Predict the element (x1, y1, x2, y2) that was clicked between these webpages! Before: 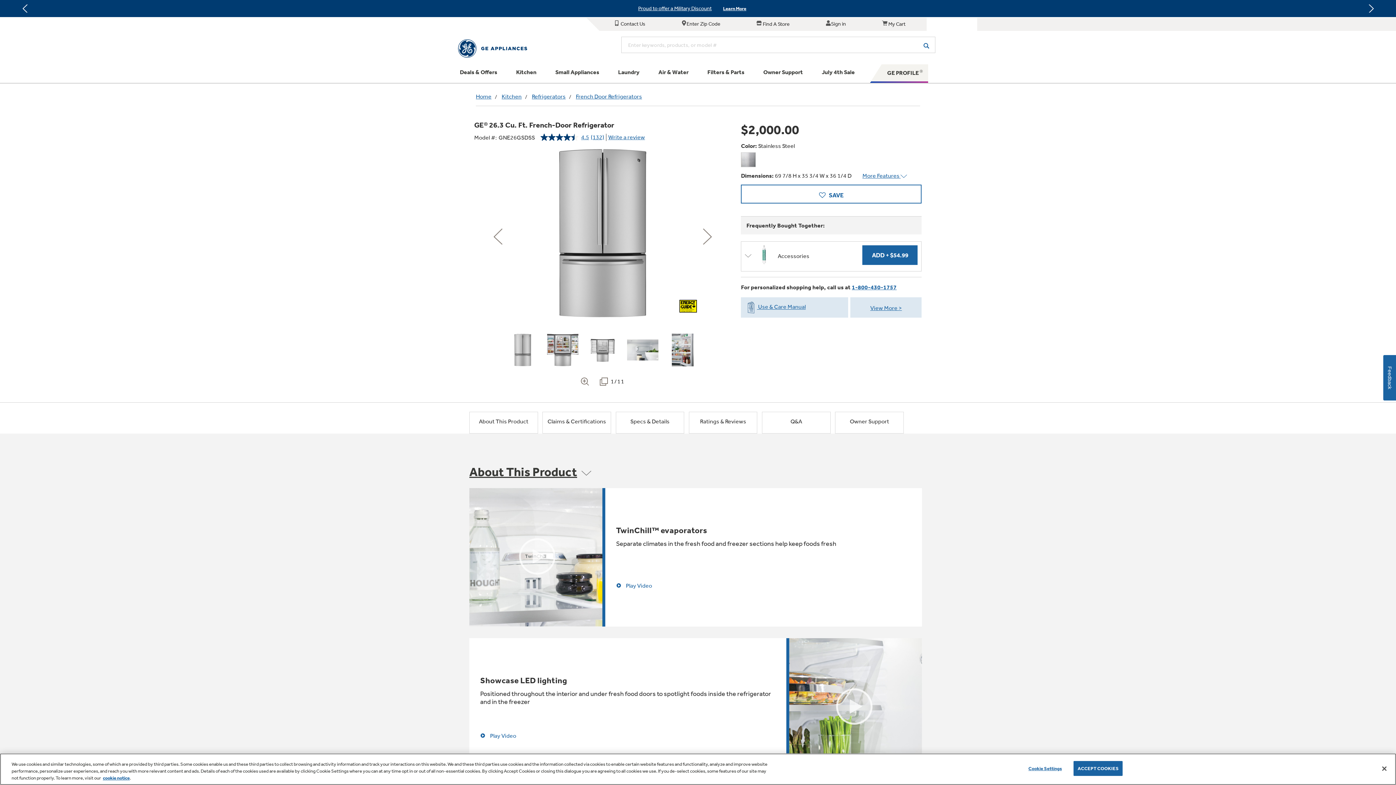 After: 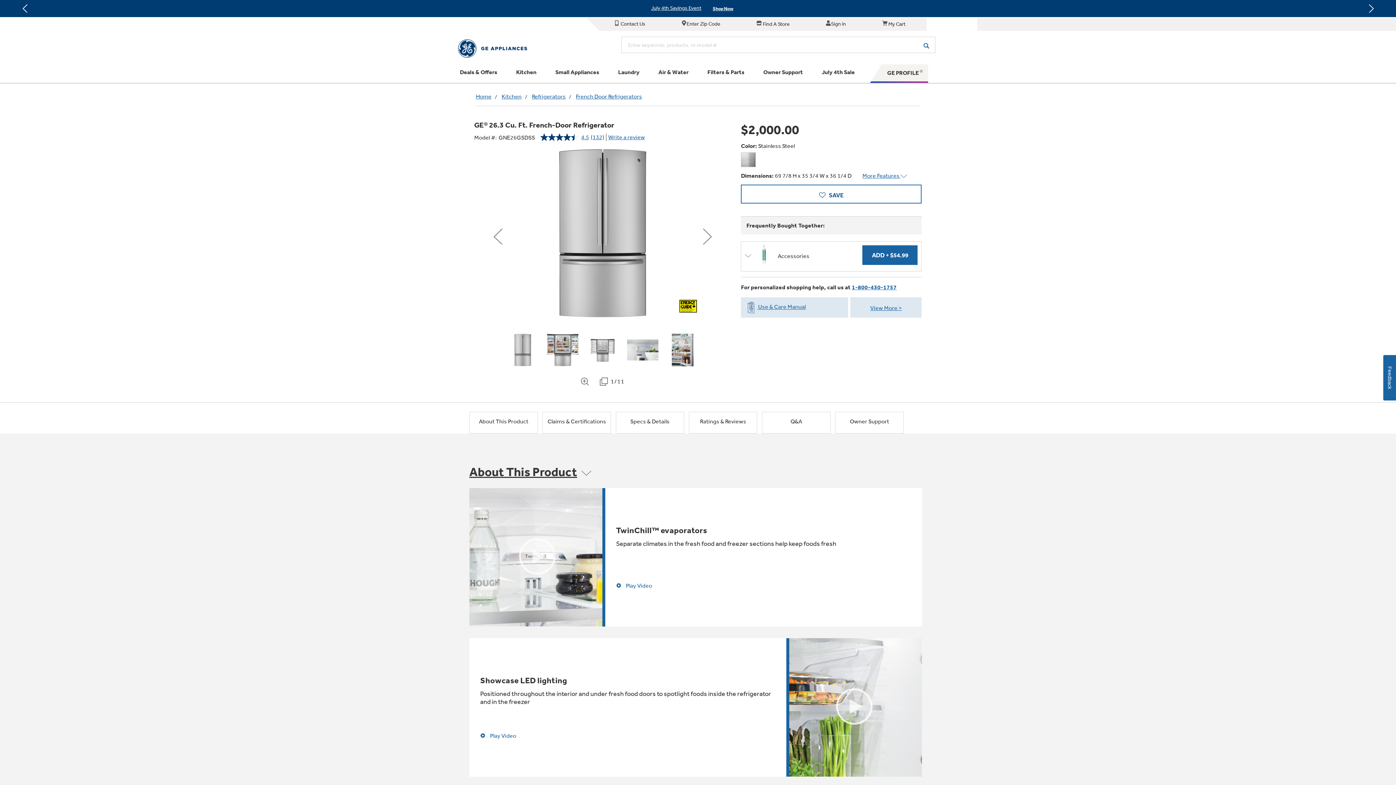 Action: label: Accept Cookies bbox: (1376, 760, 1392, 776)